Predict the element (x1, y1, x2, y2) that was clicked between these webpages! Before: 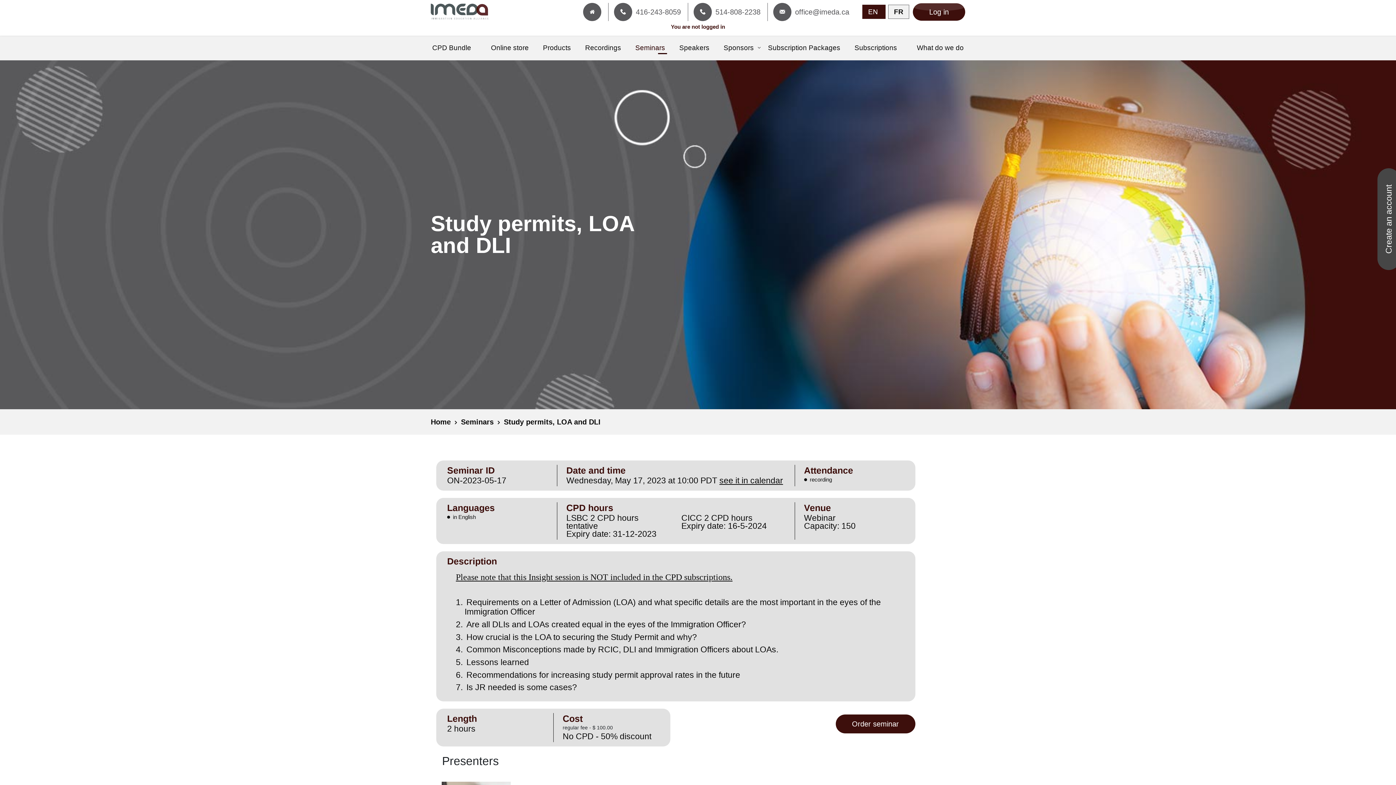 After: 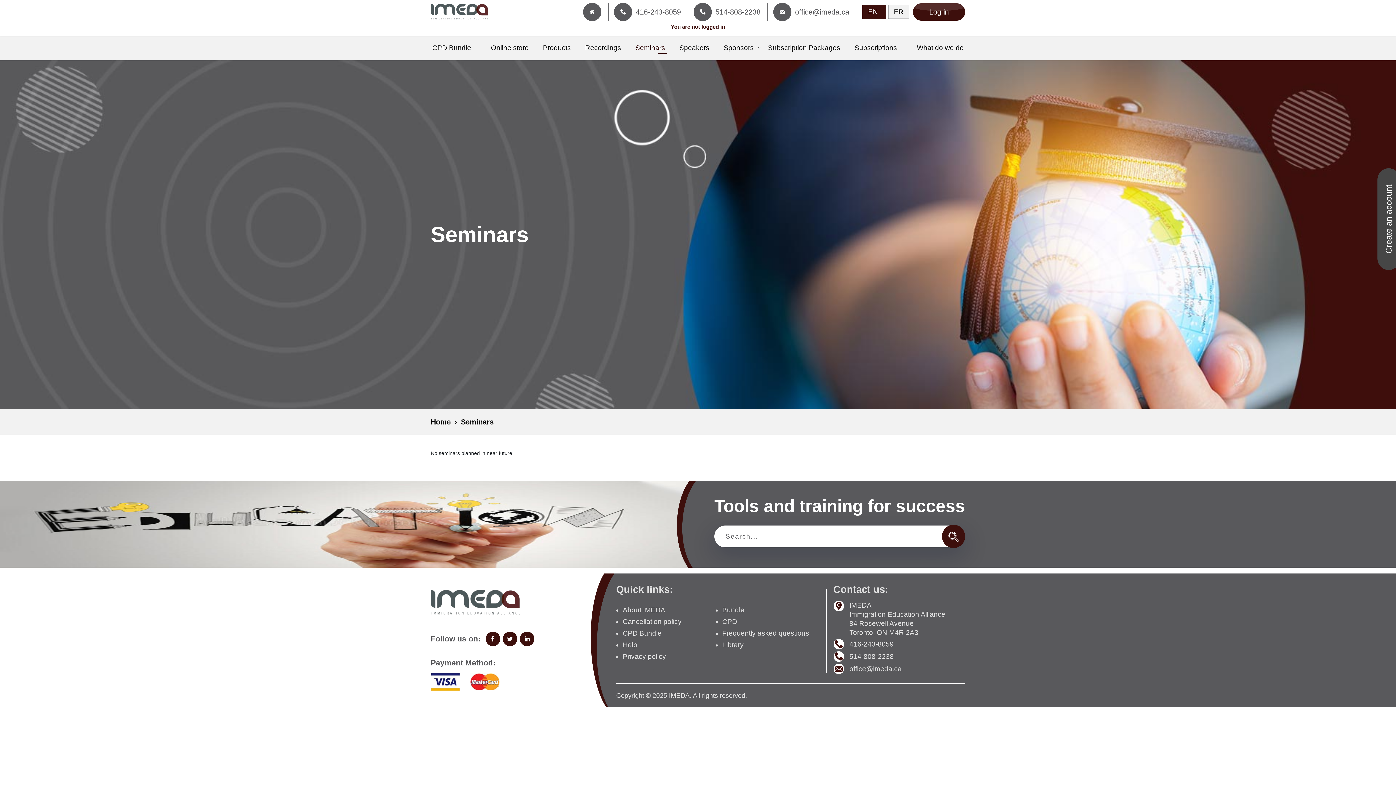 Action: label: Seminars bbox: (628, 35, 672, 60)